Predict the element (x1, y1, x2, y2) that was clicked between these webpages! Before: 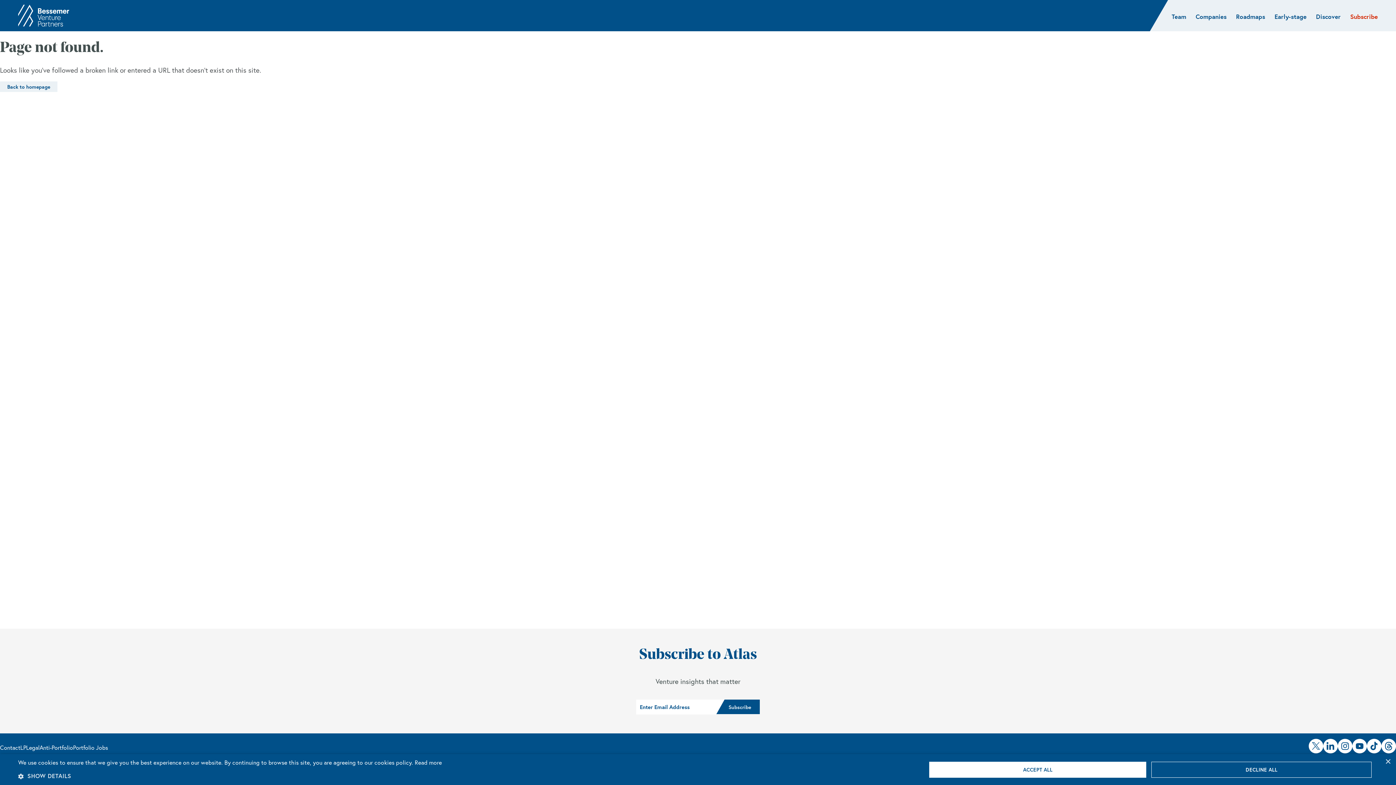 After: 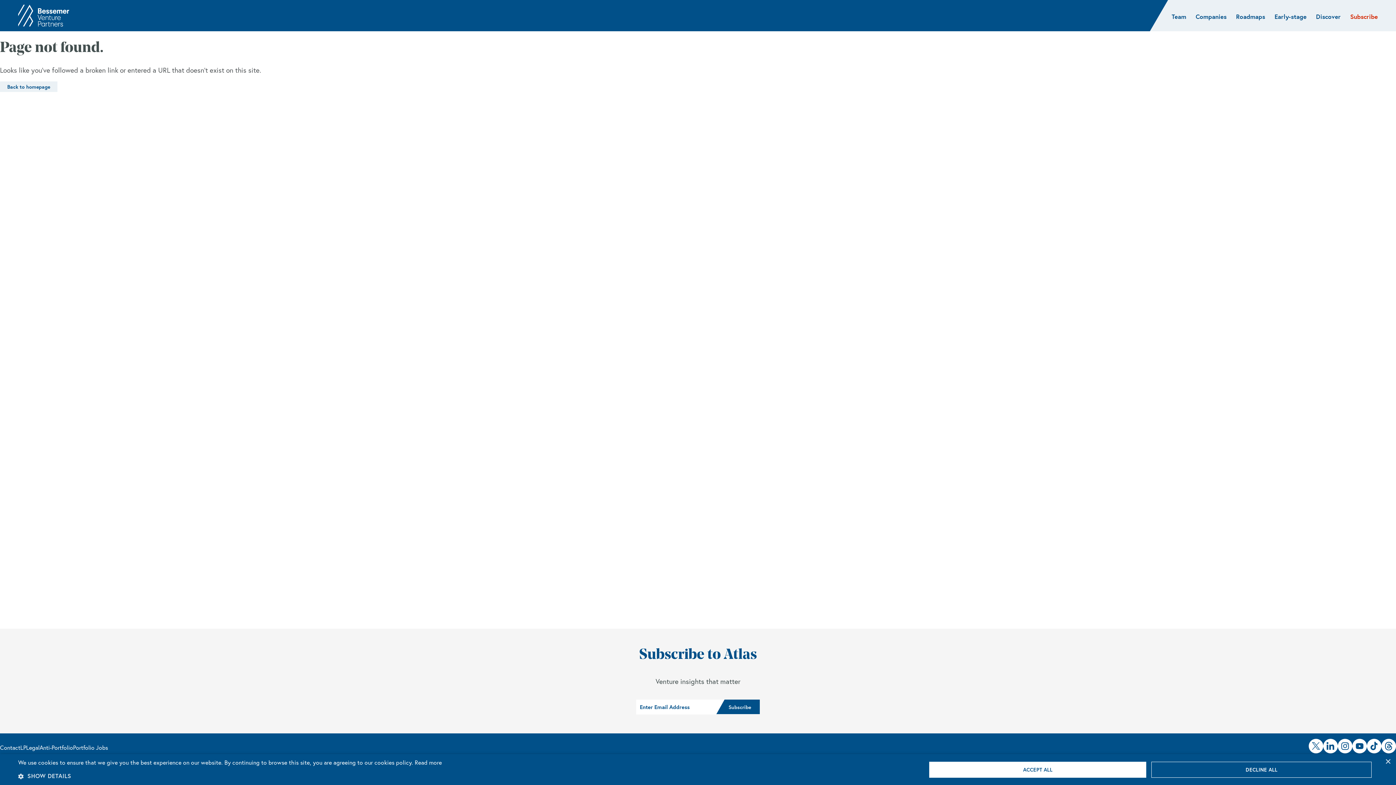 Action: bbox: (1316, 12, 1341, 20) label: Discover